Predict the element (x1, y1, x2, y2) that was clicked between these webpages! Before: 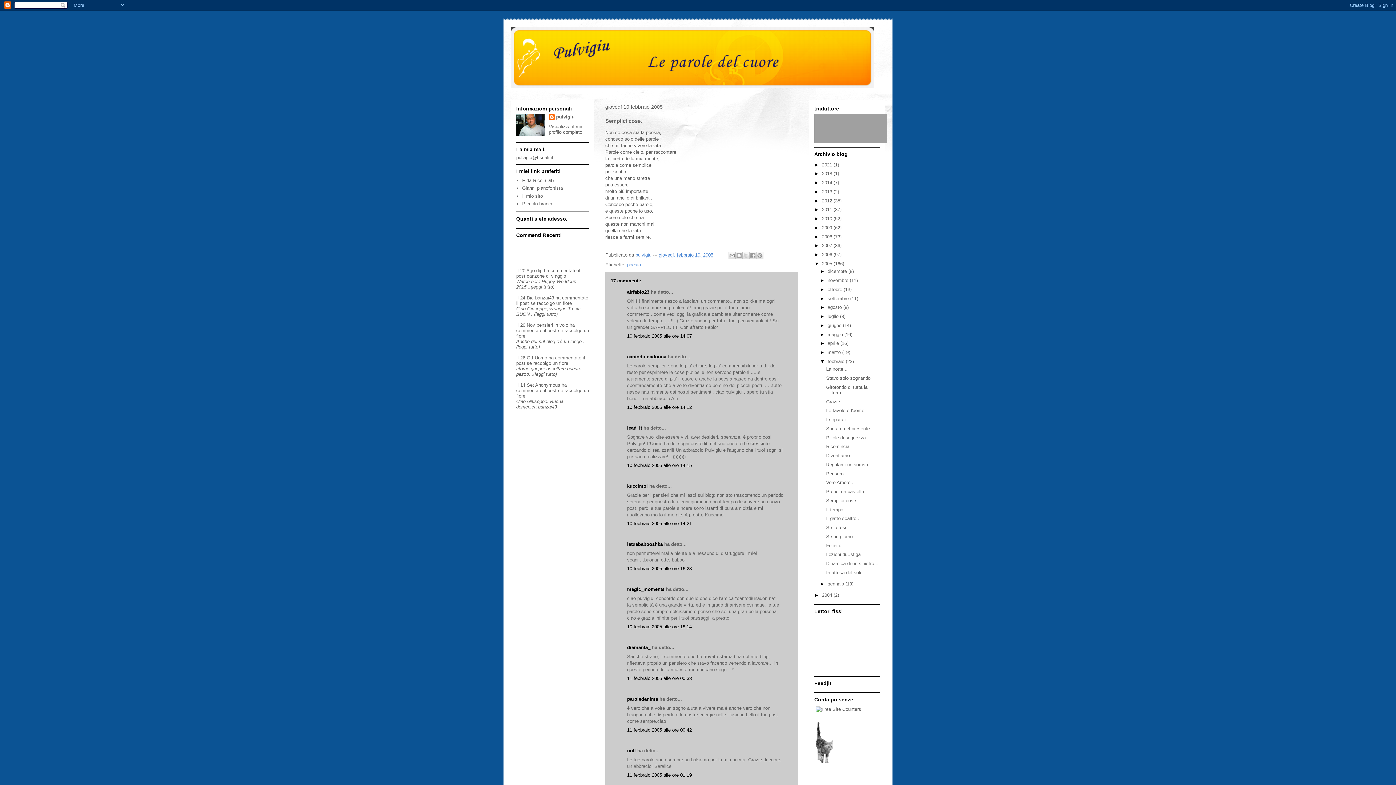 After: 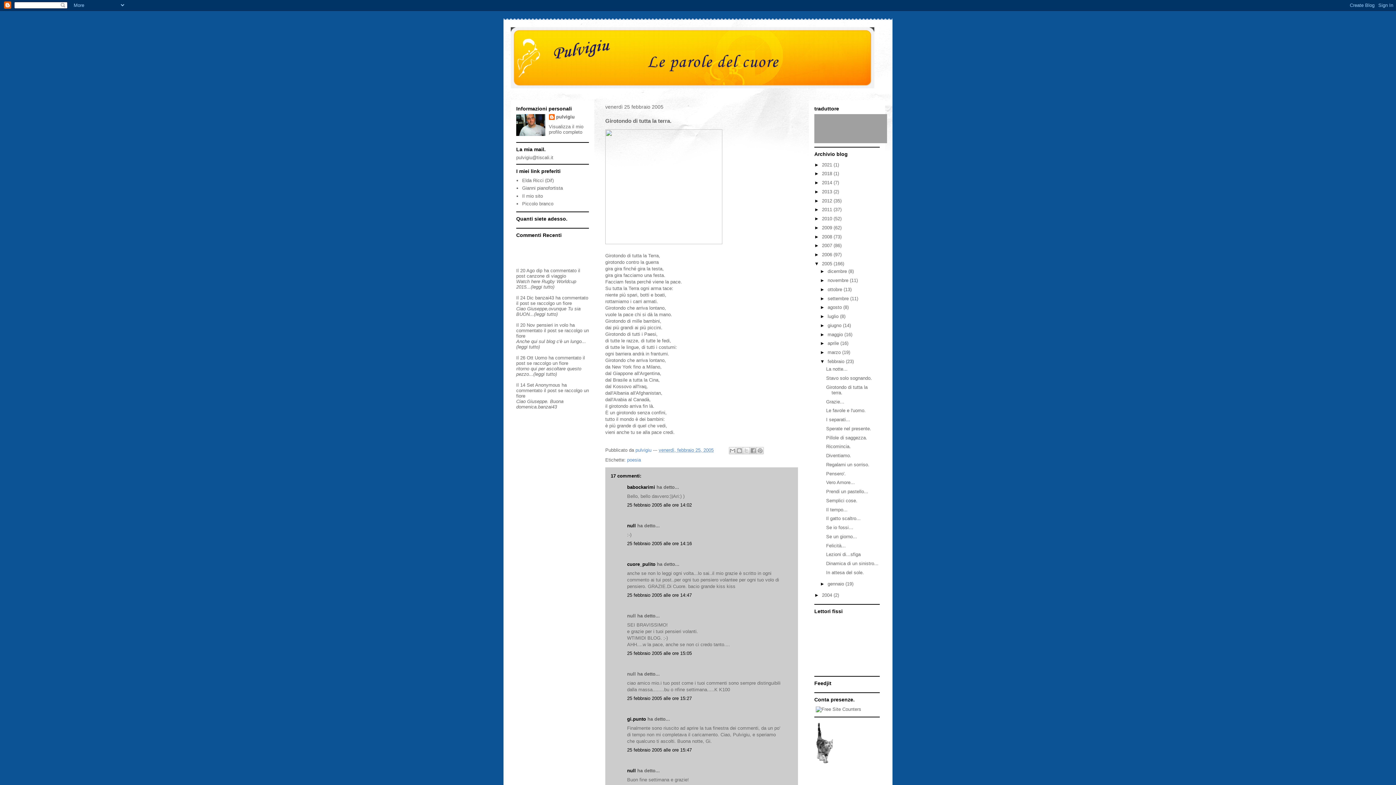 Action: label: Girotondo di tutta la terra. bbox: (826, 384, 867, 395)